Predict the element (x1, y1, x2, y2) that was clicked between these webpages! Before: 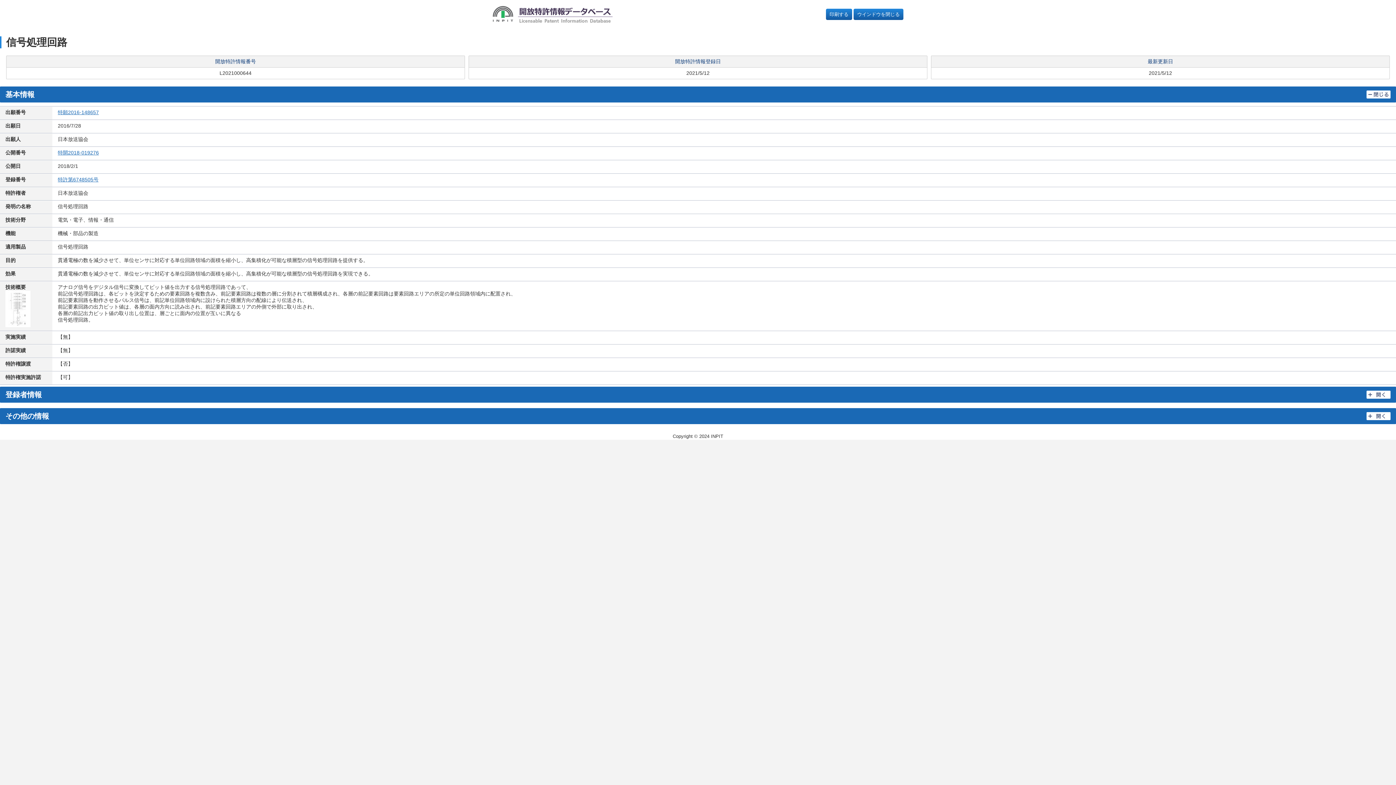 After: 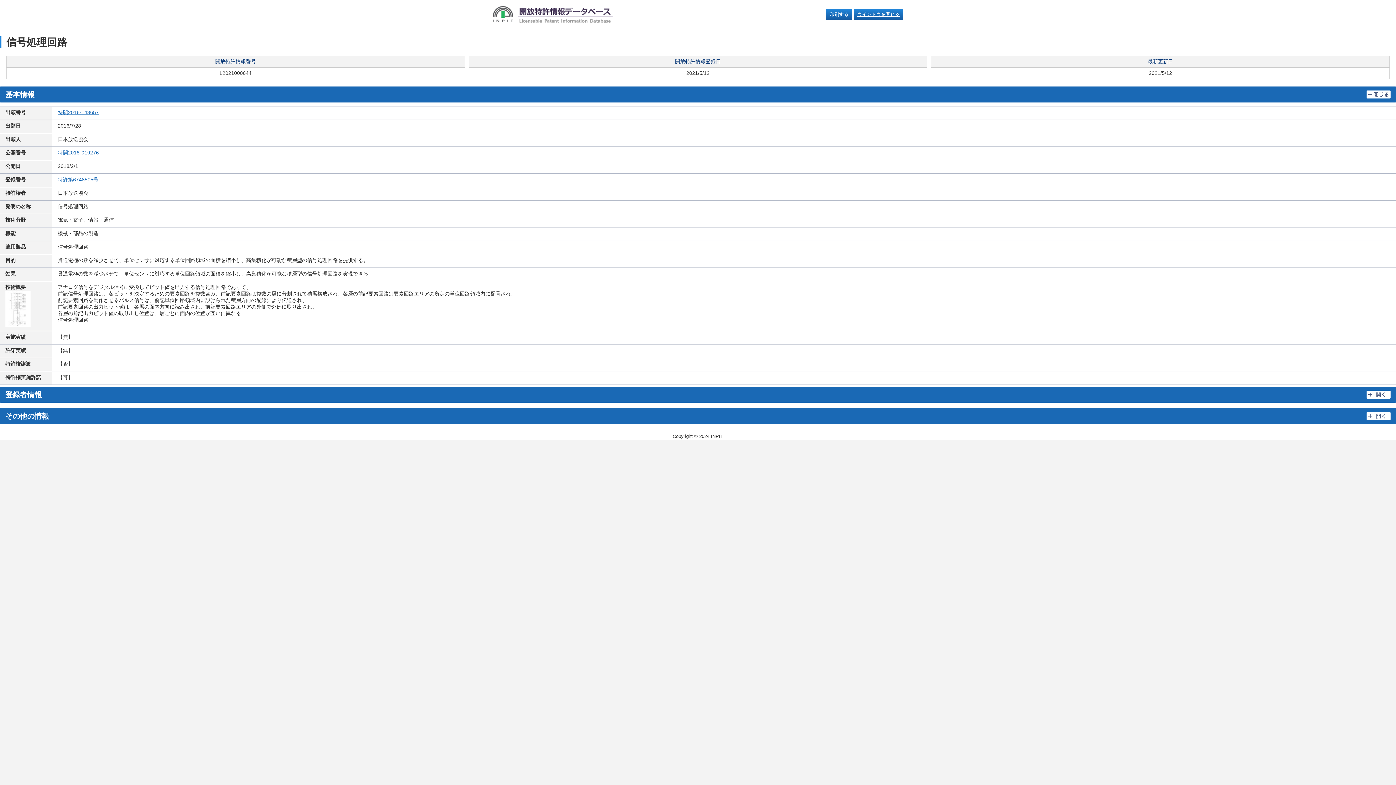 Action: bbox: (857, 11, 900, 17) label: ウインドウを閉じる